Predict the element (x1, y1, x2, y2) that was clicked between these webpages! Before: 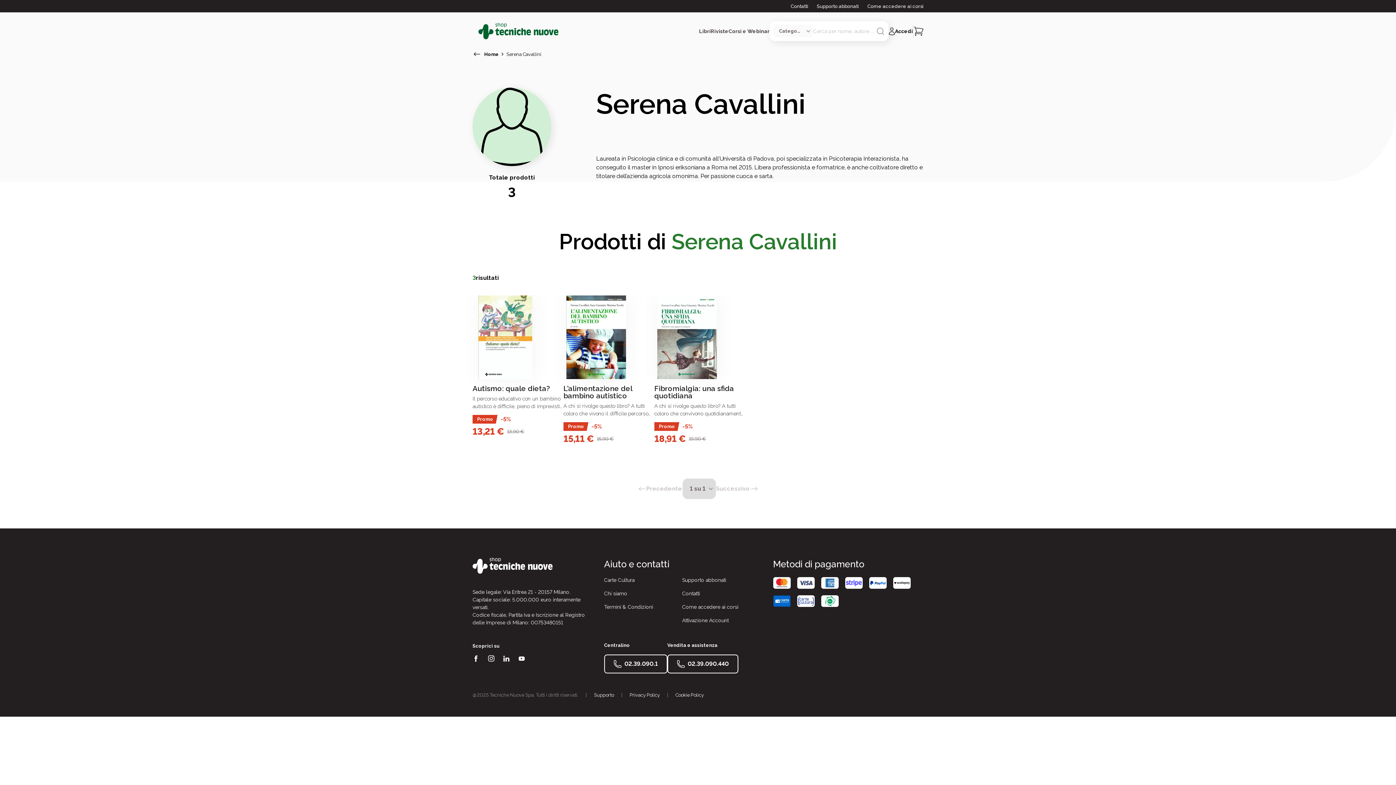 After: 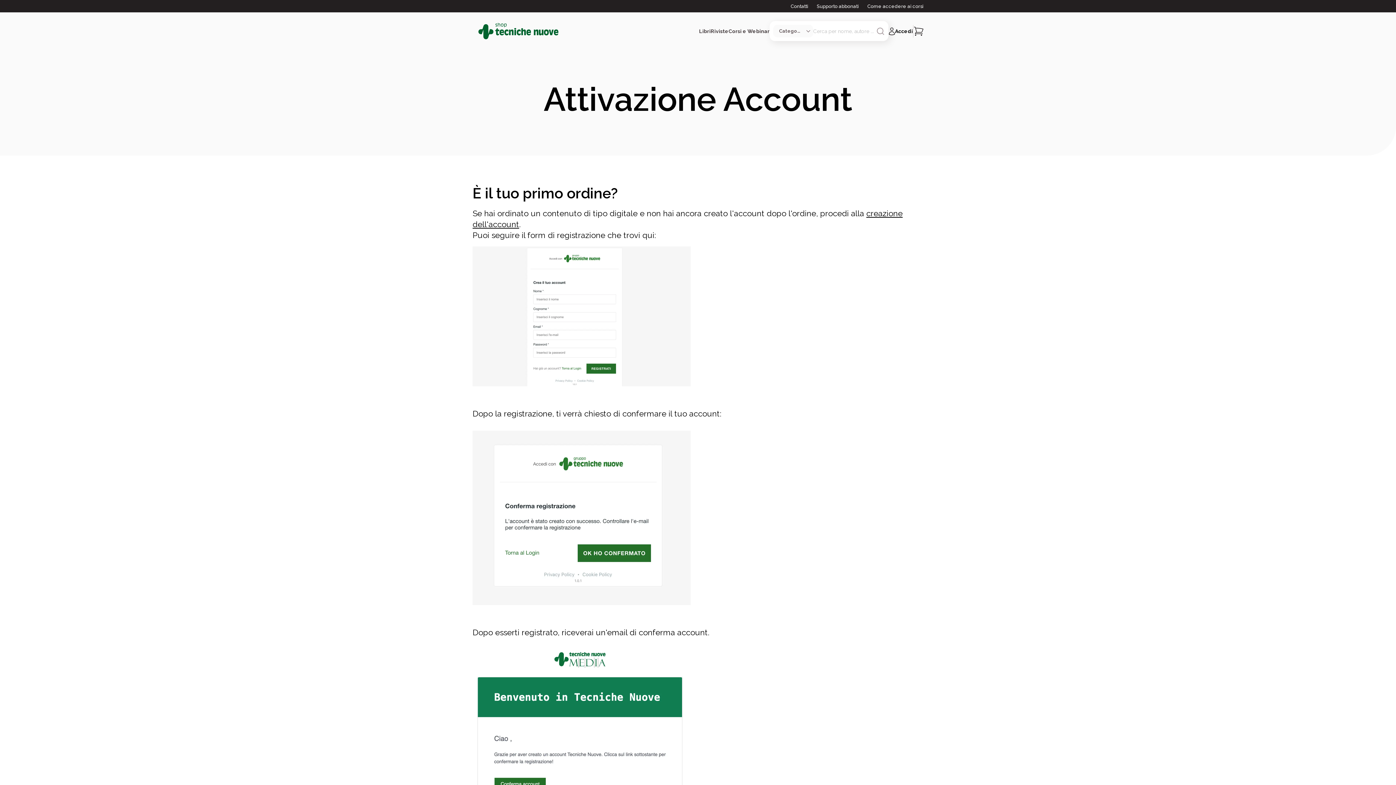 Action: label: Attivazione Account bbox: (682, 617, 754, 624)